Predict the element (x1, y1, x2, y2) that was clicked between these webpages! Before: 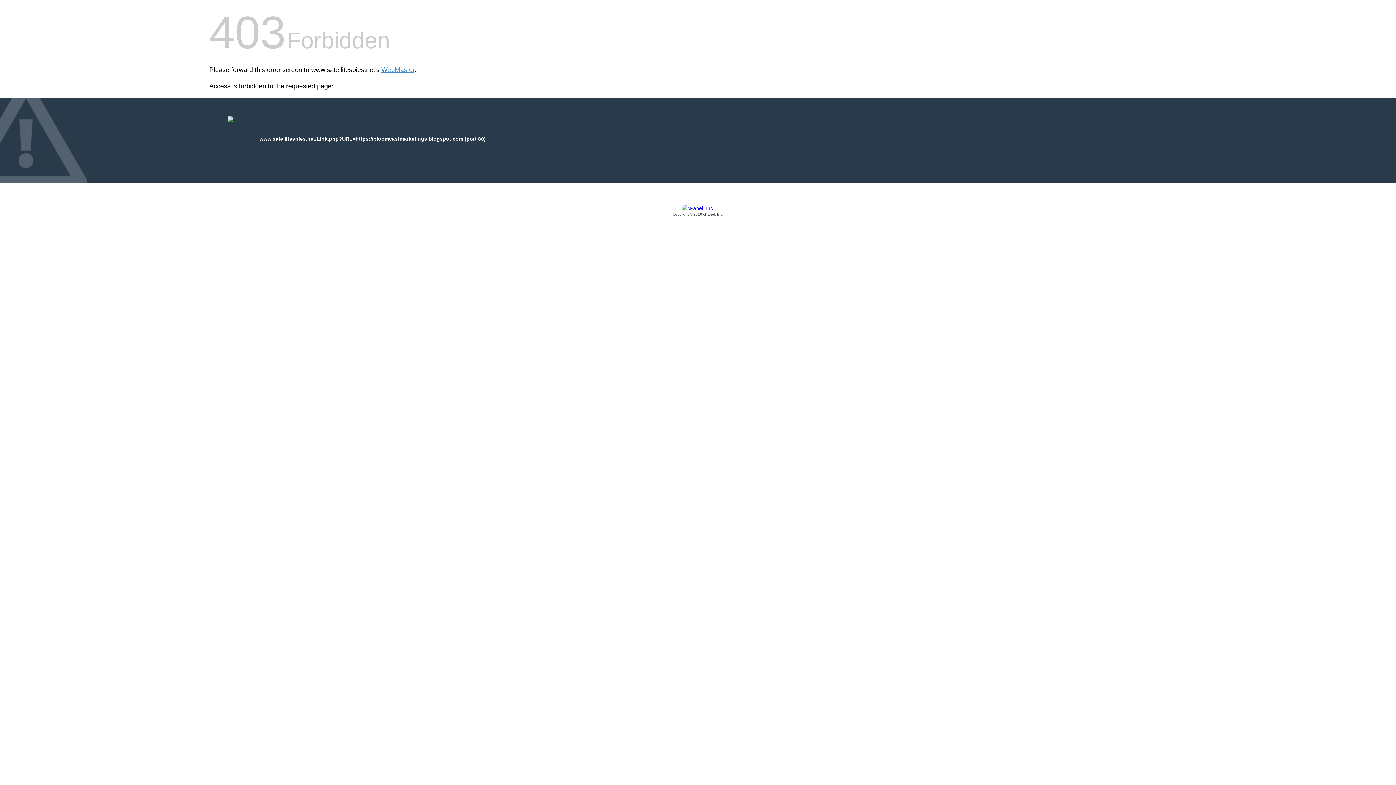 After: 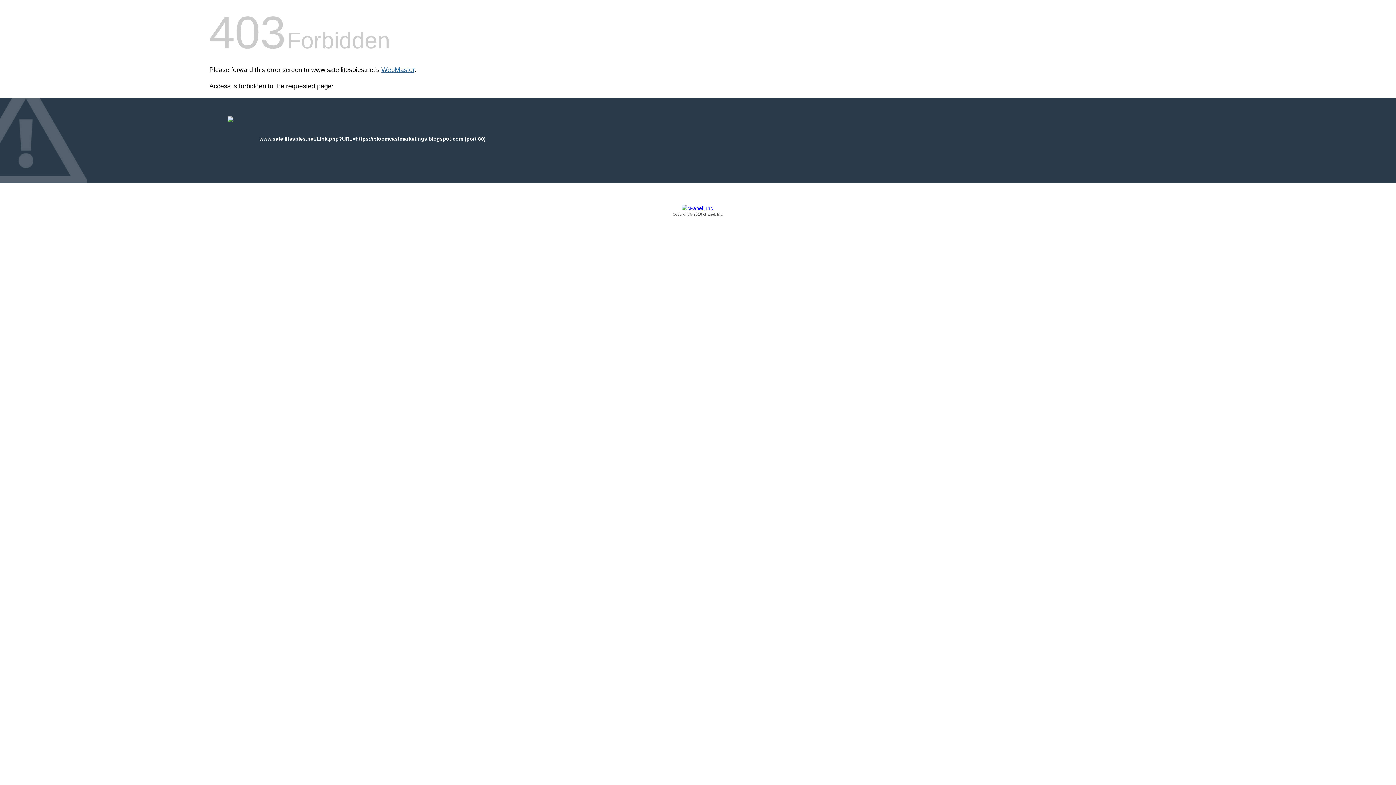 Action: bbox: (381, 66, 414, 73) label: WebMaster